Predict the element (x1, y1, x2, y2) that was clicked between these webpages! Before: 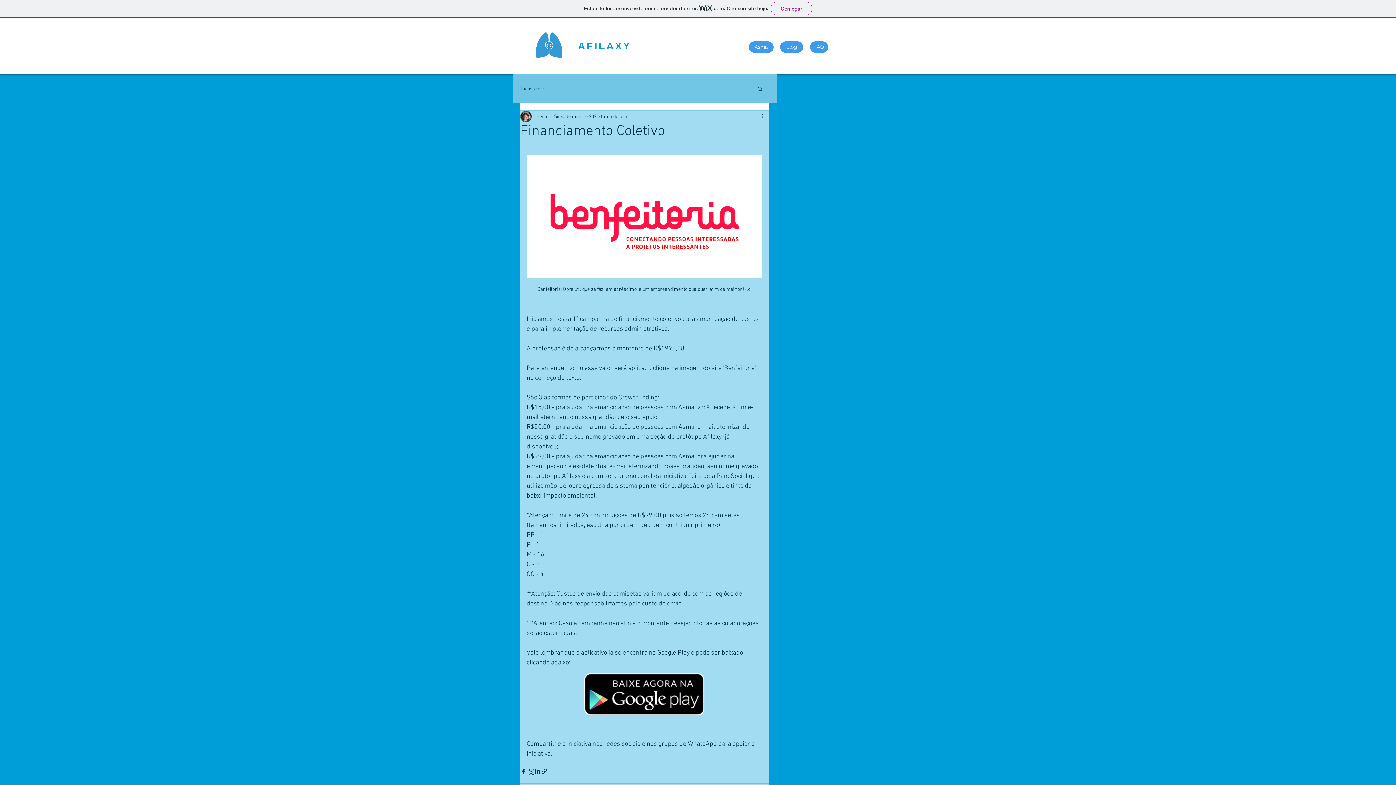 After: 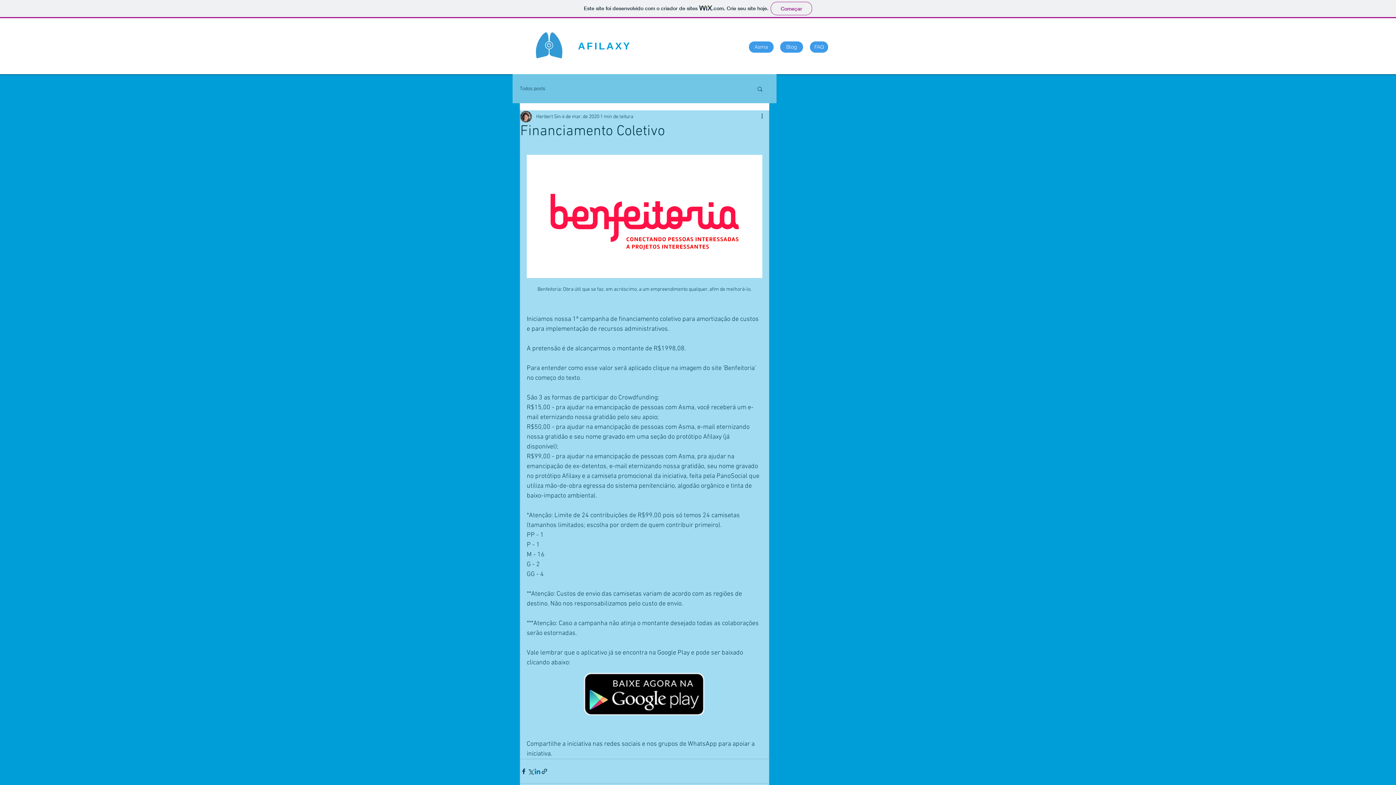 Action: label: Compartilhar via LinkedIn bbox: (534, 768, 541, 775)